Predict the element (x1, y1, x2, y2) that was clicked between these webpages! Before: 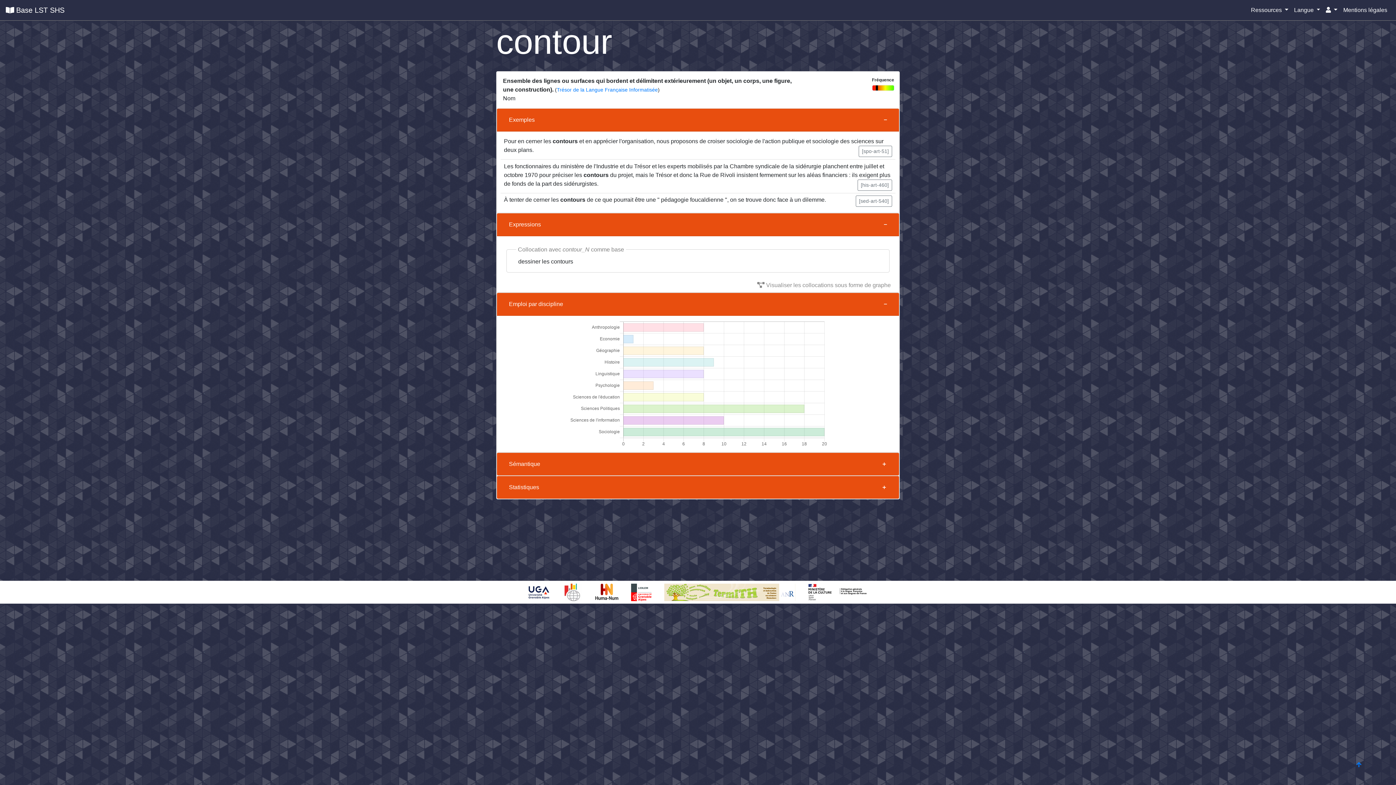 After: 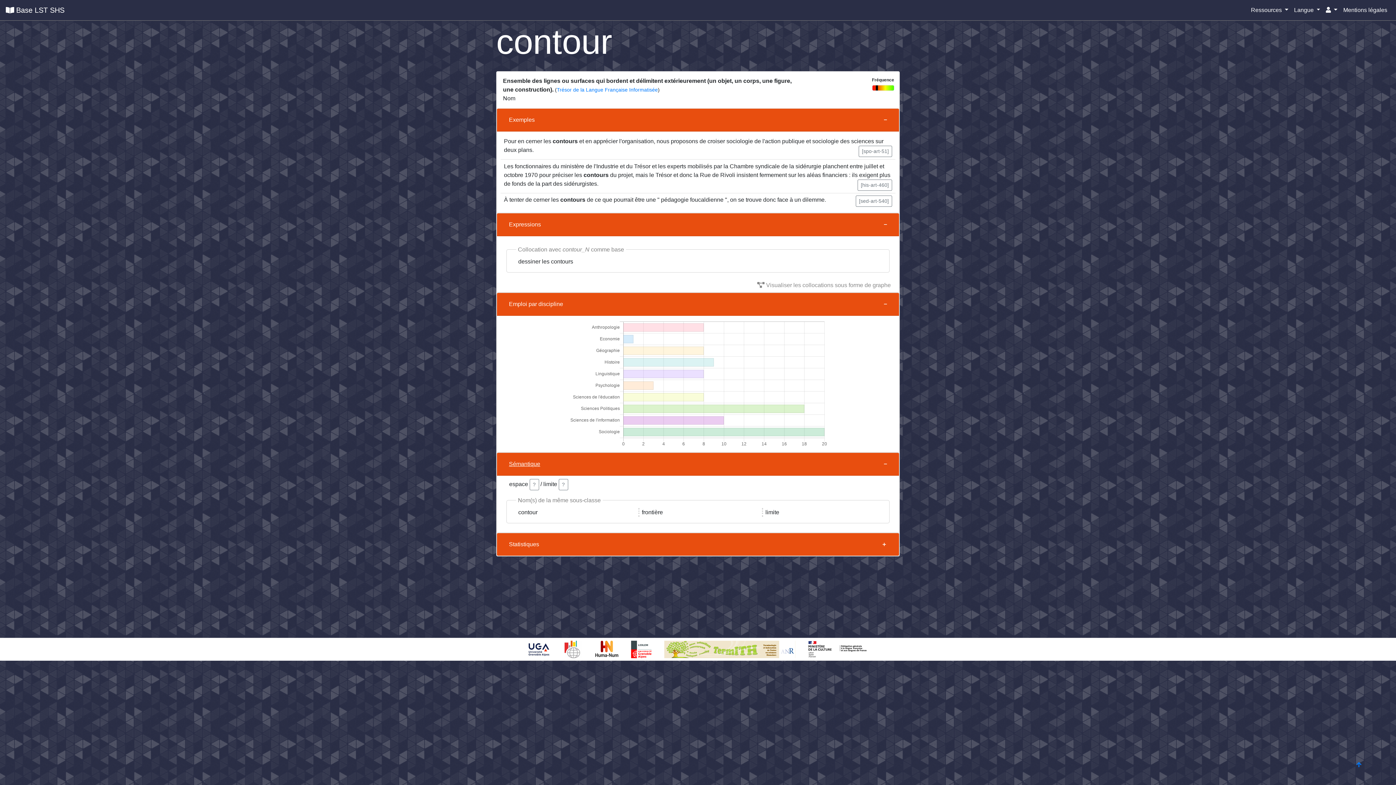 Action: bbox: (504, 457, 892, 471) label: Sémantique